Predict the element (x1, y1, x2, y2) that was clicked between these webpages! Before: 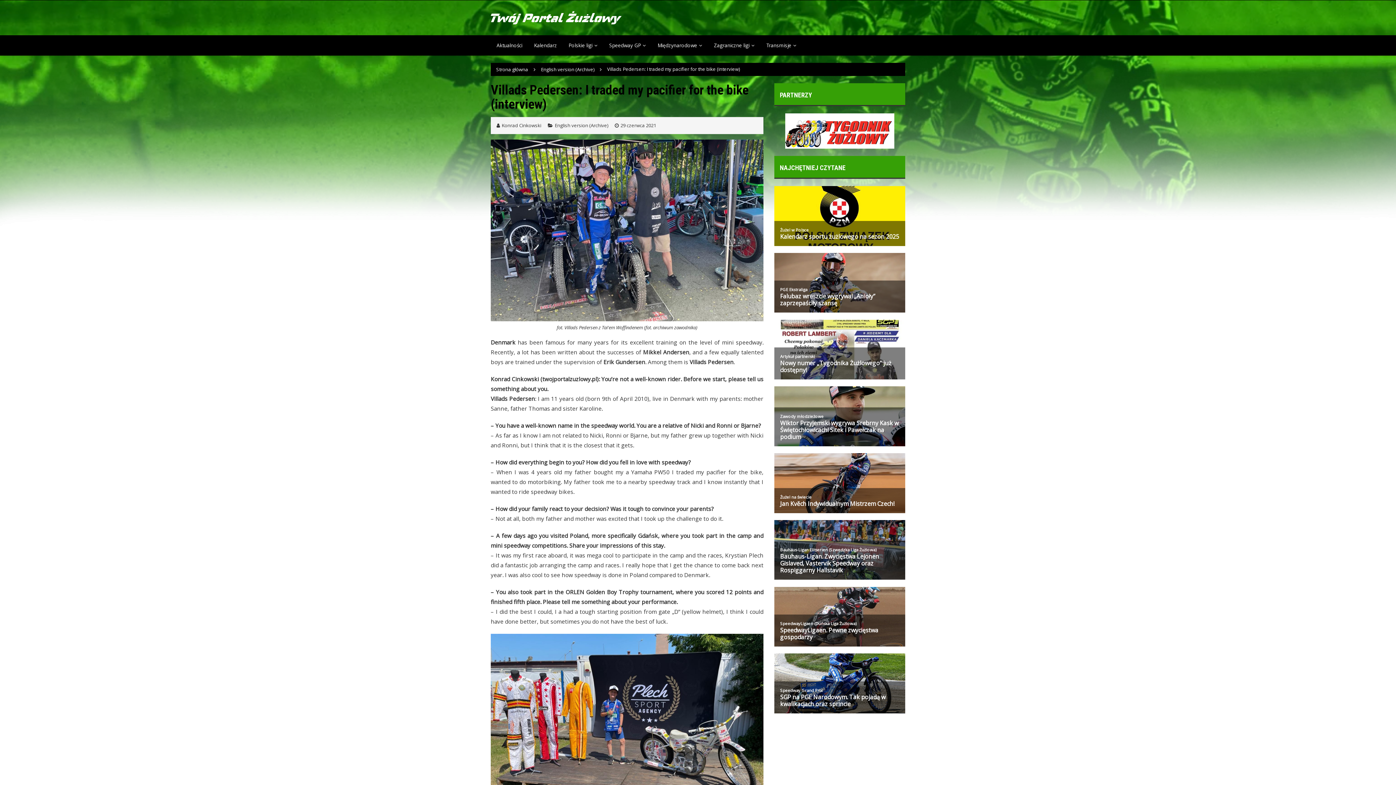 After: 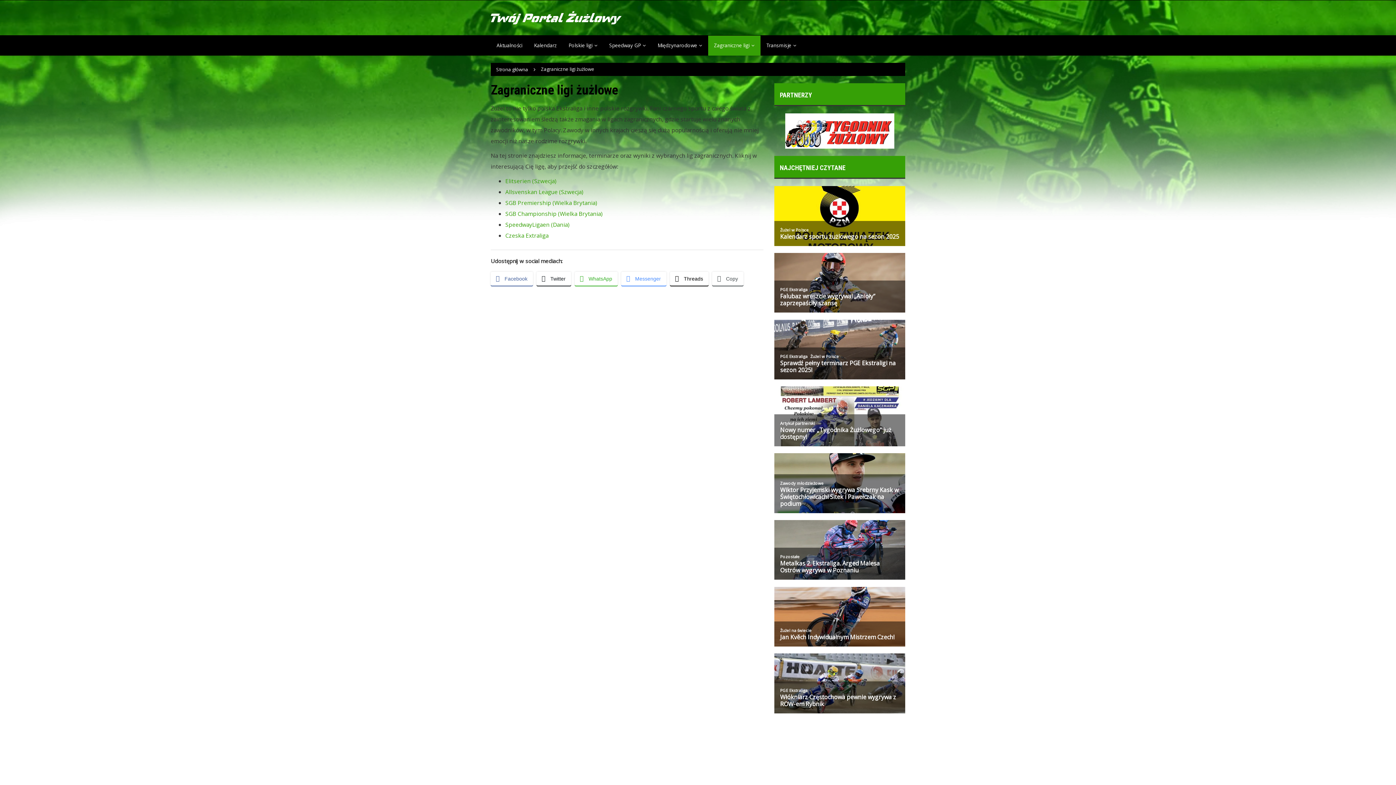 Action: bbox: (708, 35, 760, 55) label: Zagraniczne ligi